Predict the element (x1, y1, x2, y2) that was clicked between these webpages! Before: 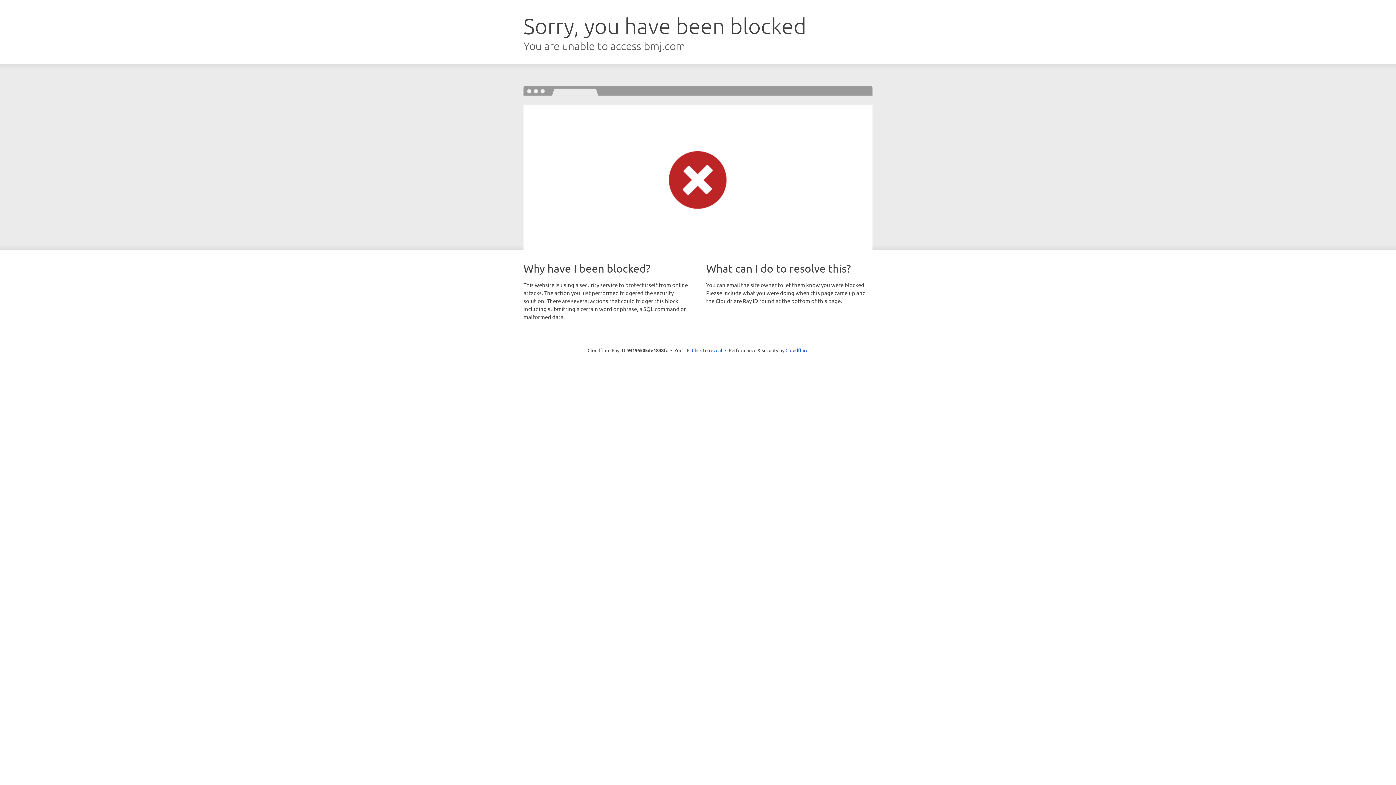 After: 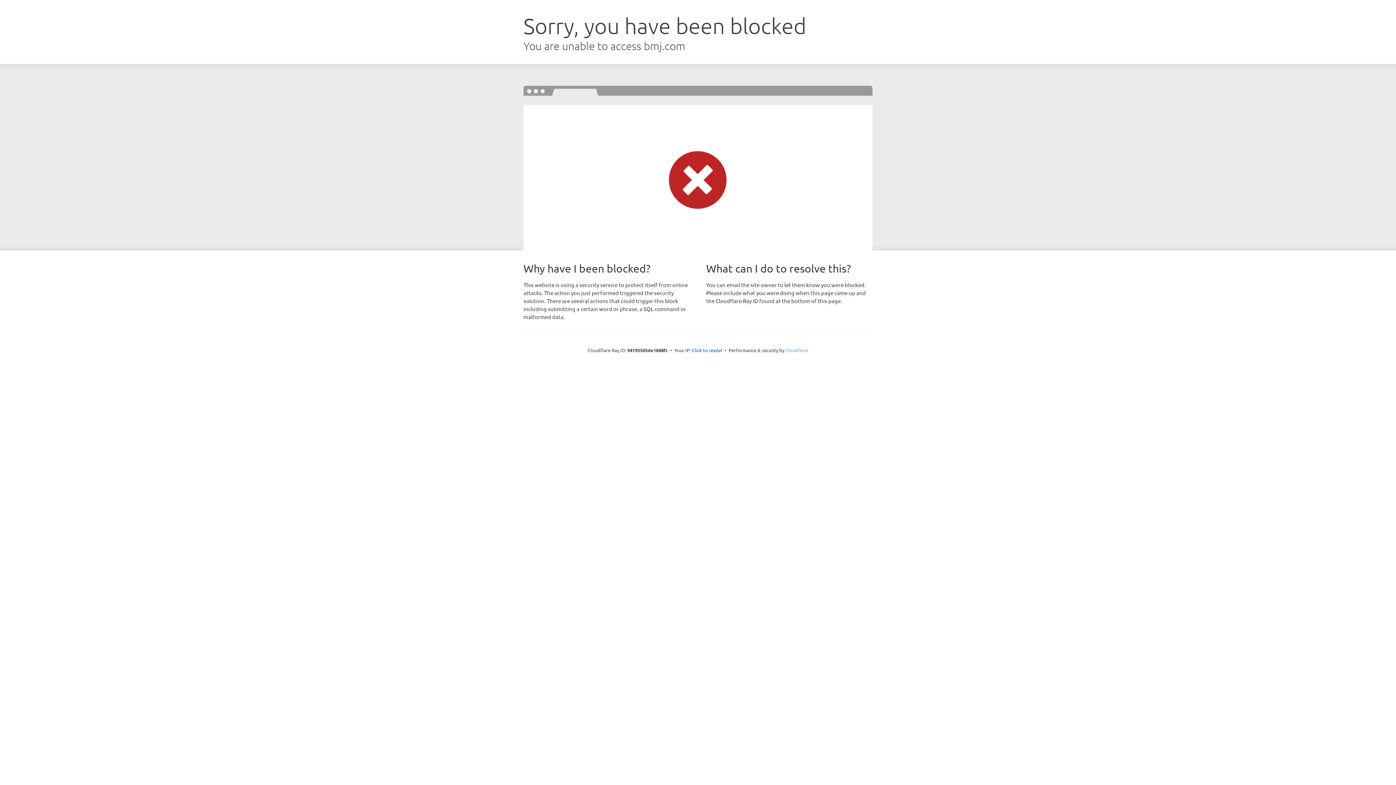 Action: label: Cloudflare bbox: (785, 347, 808, 353)